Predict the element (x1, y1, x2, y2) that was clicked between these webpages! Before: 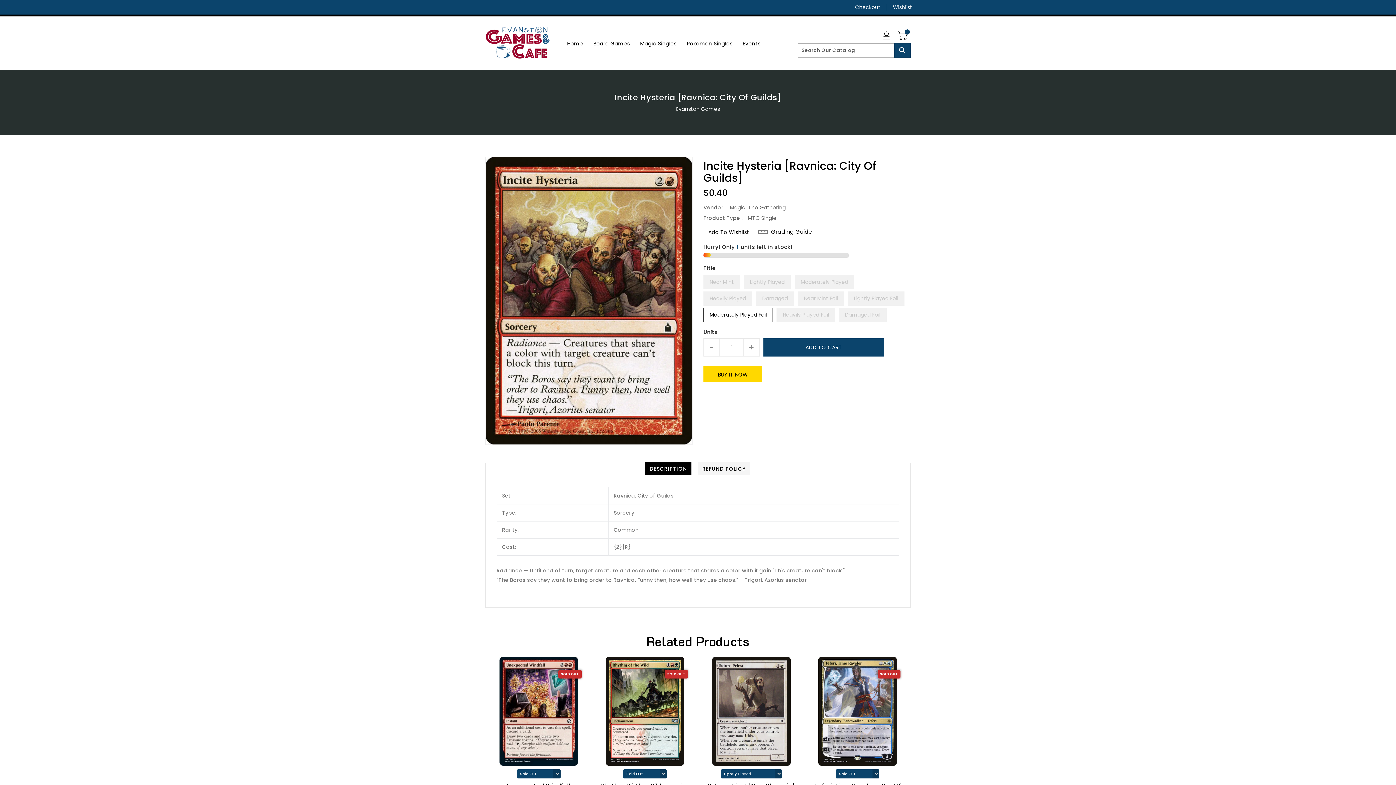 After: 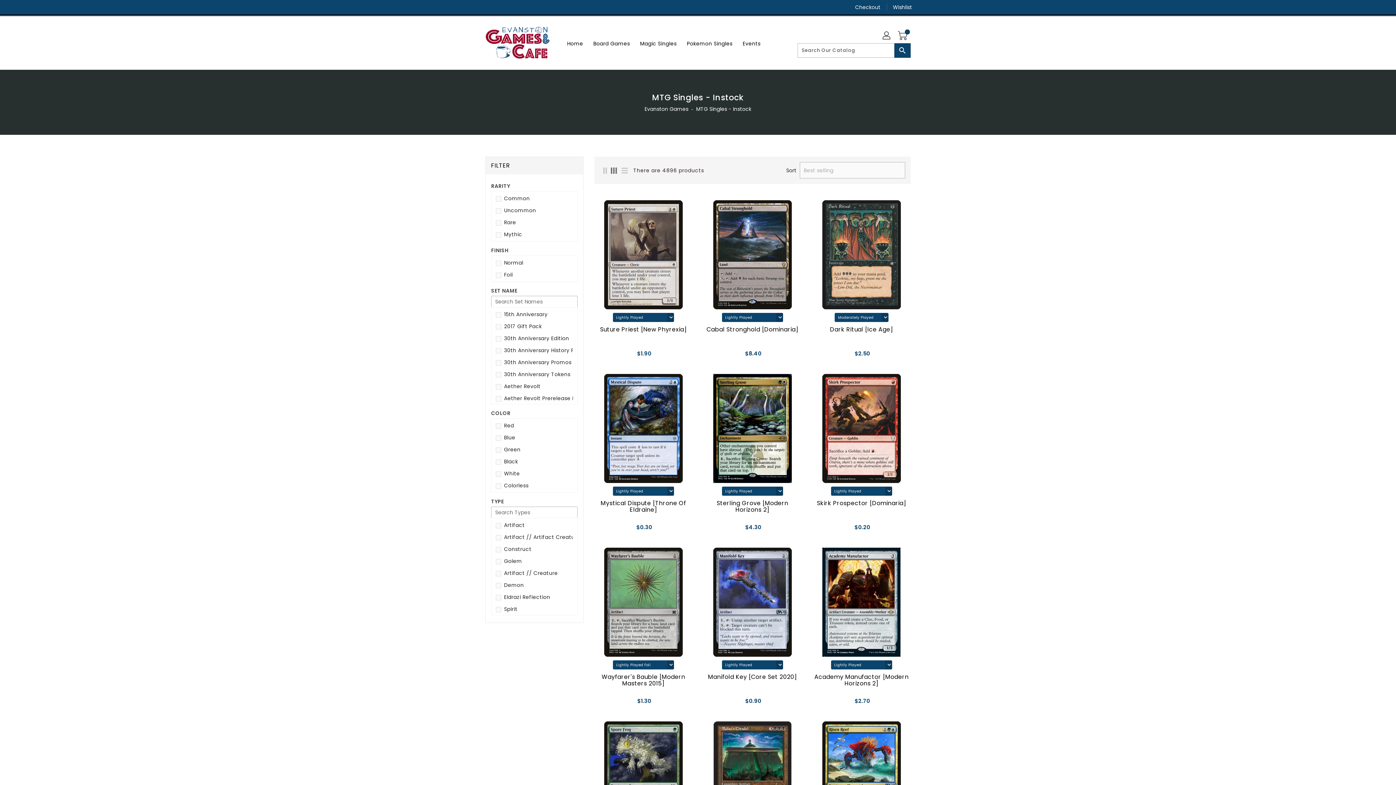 Action: bbox: (635, 35, 681, 50) label: Magic Singles